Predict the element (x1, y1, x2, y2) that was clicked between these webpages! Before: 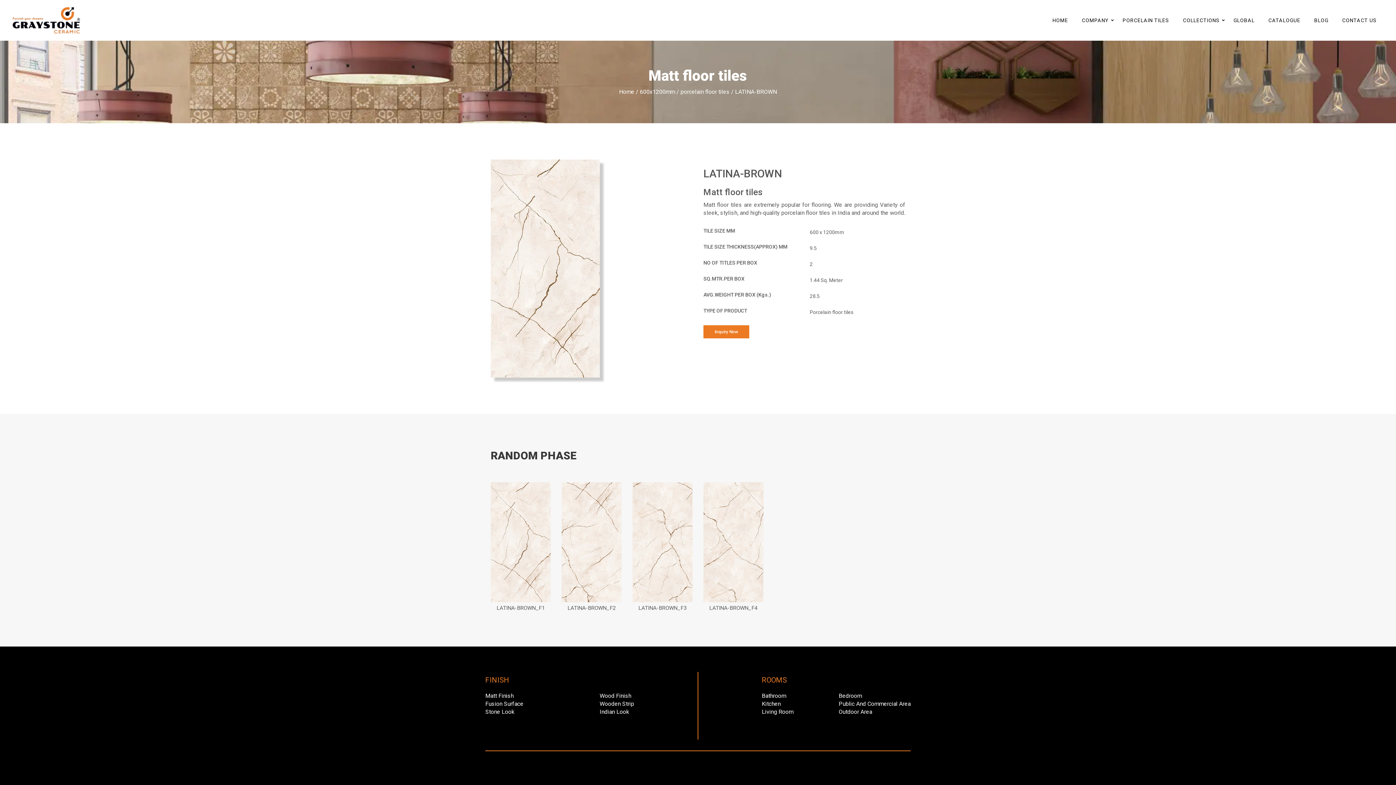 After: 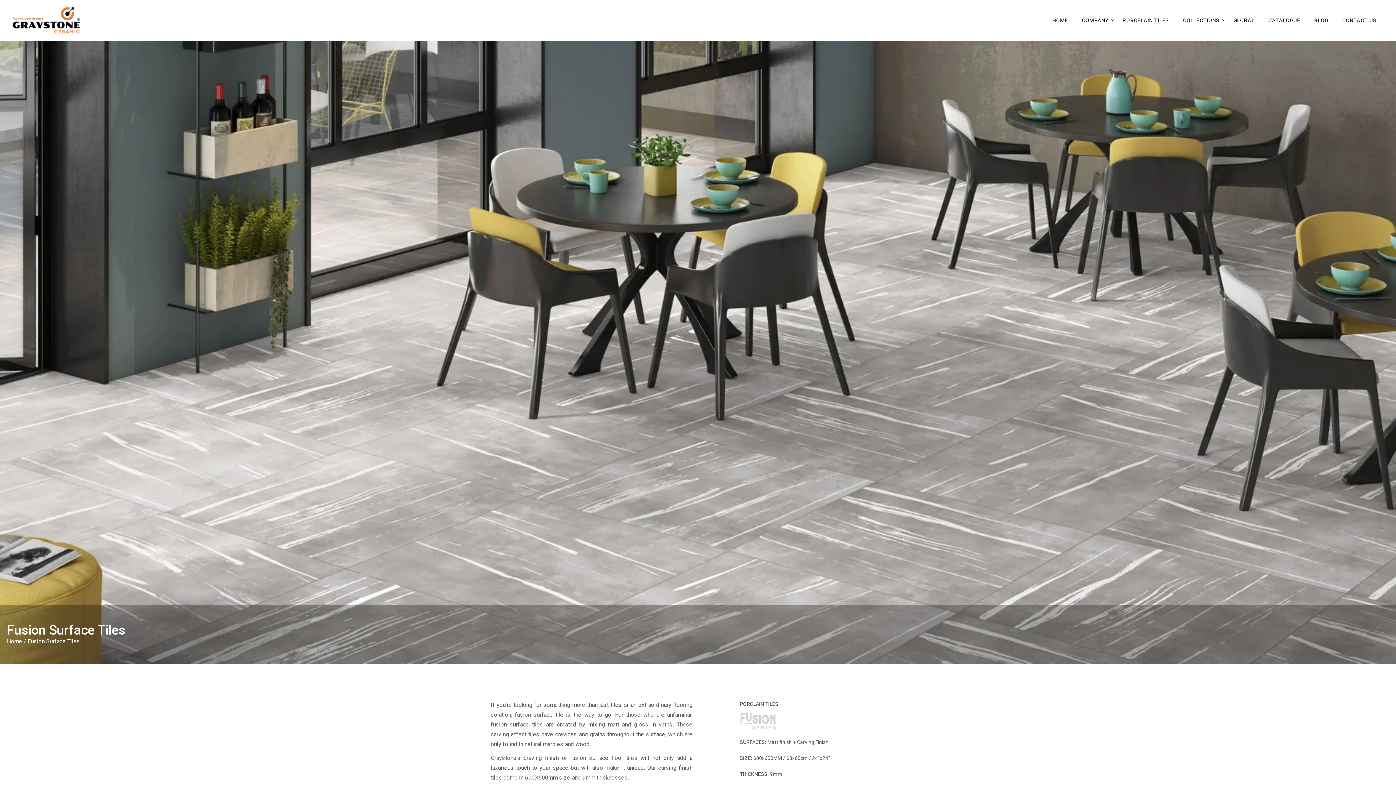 Action: label: Fusion Surface bbox: (485, 700, 523, 708)